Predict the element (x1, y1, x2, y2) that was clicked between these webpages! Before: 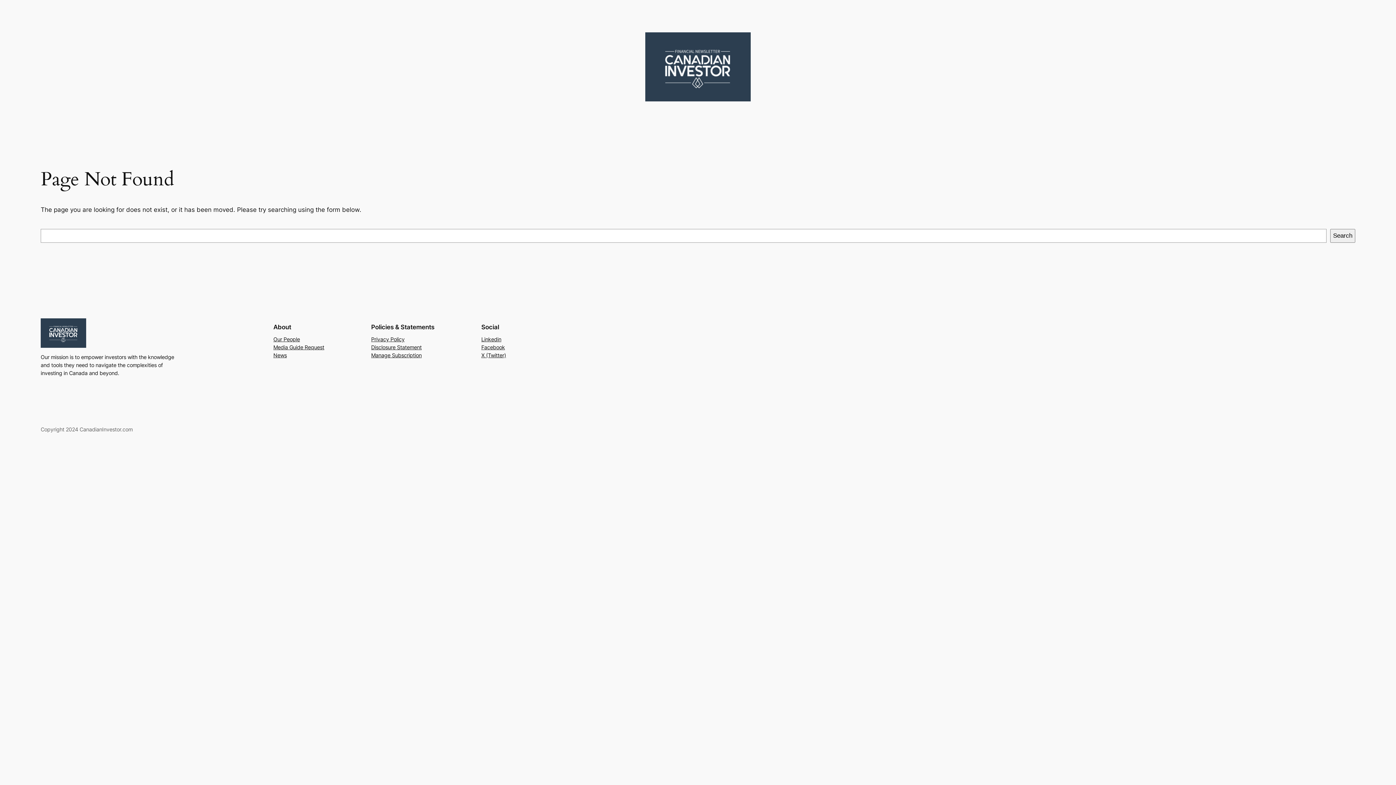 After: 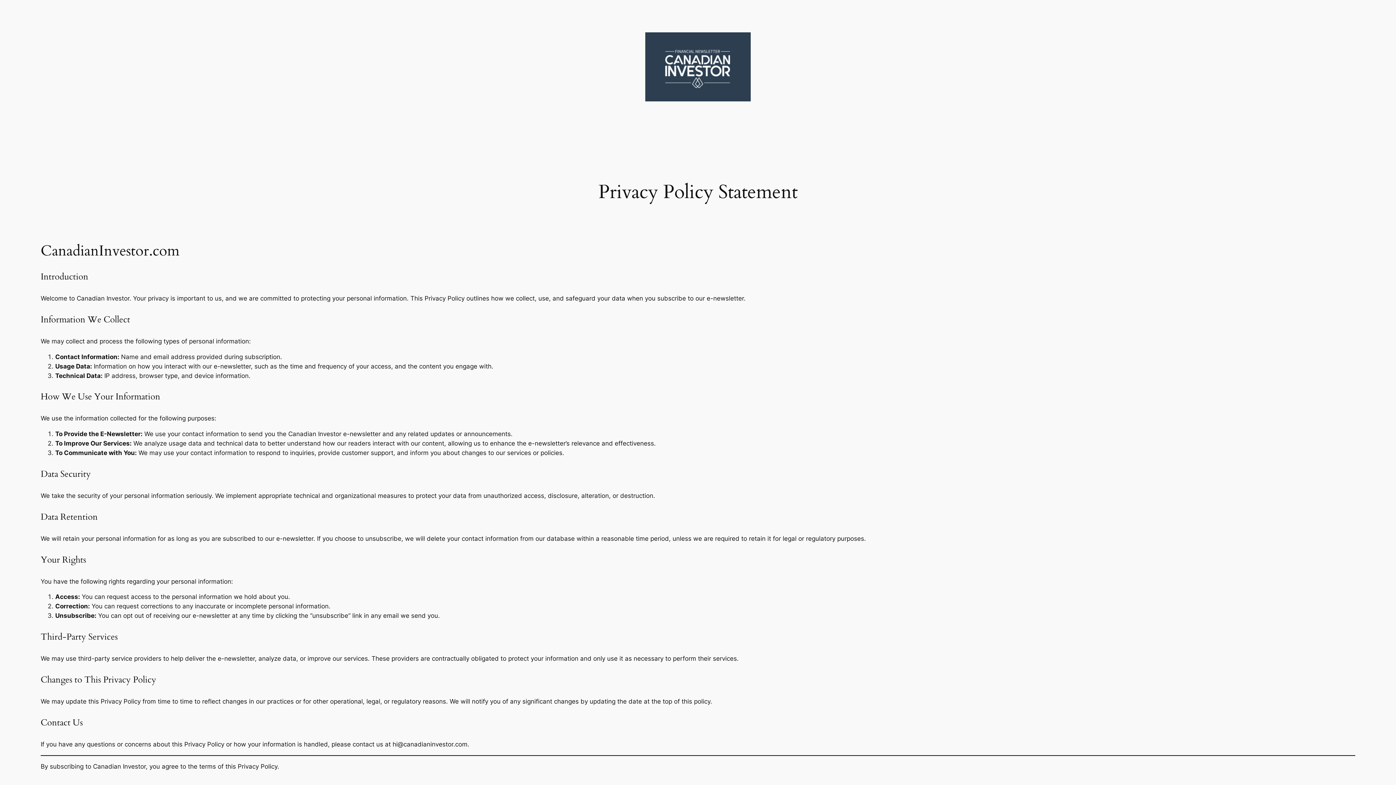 Action: bbox: (371, 335, 404, 343) label: Privacy Policy